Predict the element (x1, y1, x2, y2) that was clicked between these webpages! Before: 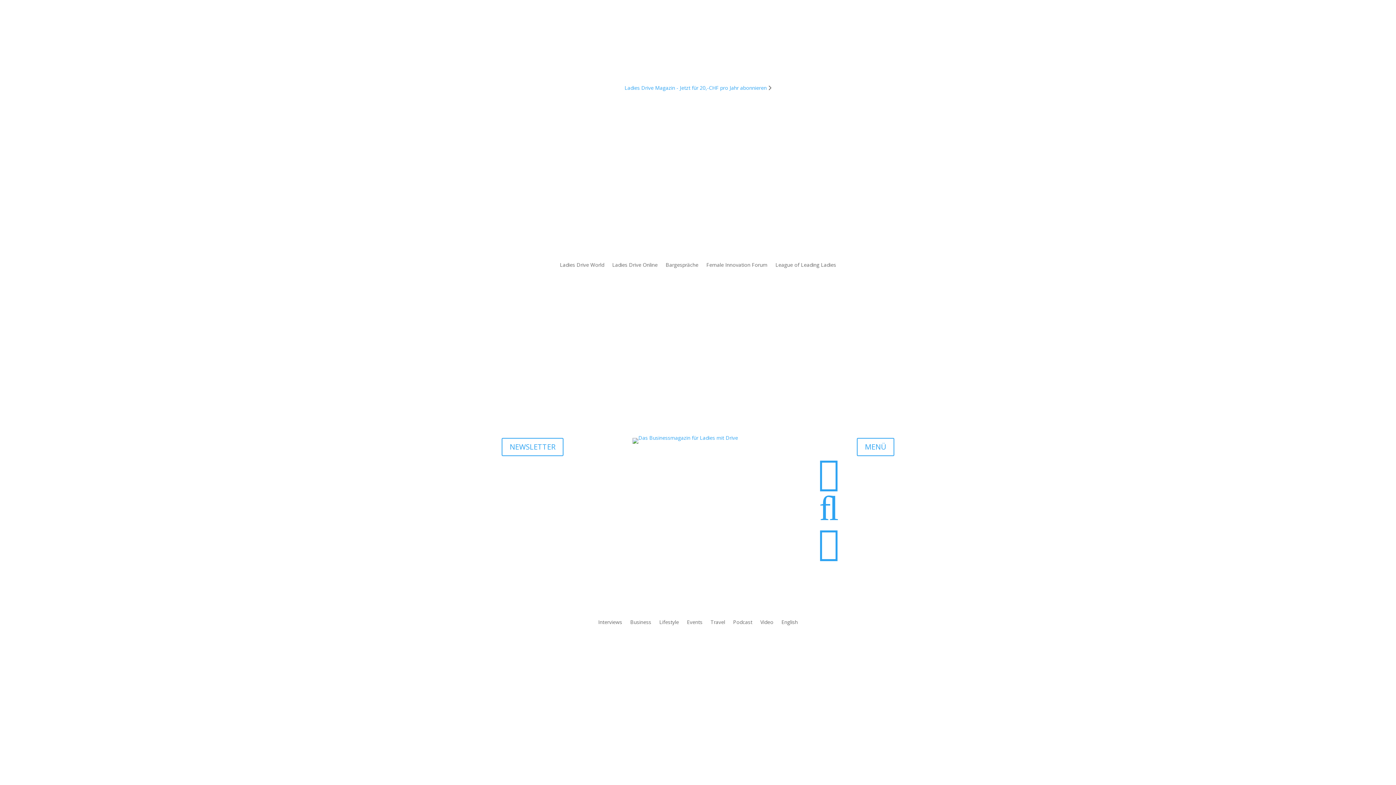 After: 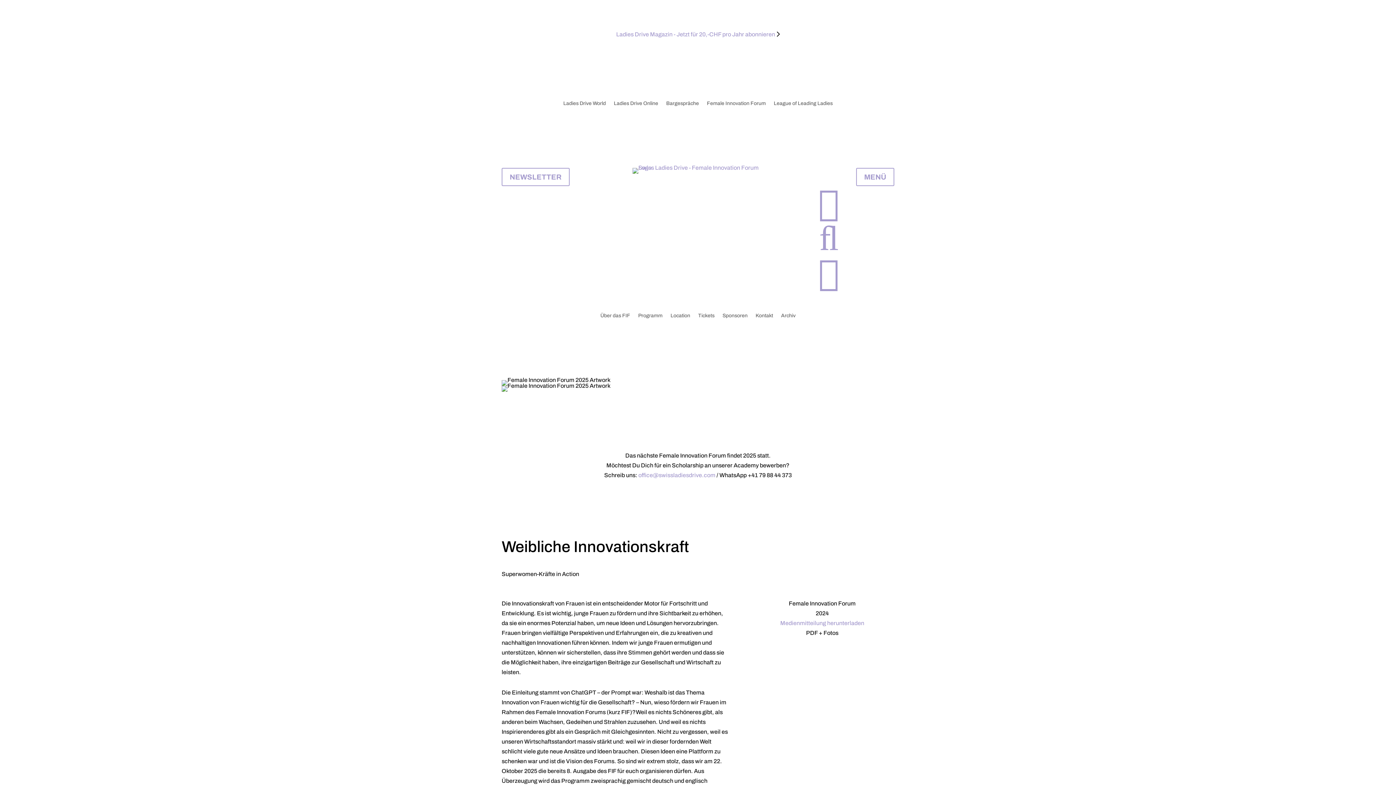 Action: bbox: (706, 262, 767, 270) label: Female Innovation Forum